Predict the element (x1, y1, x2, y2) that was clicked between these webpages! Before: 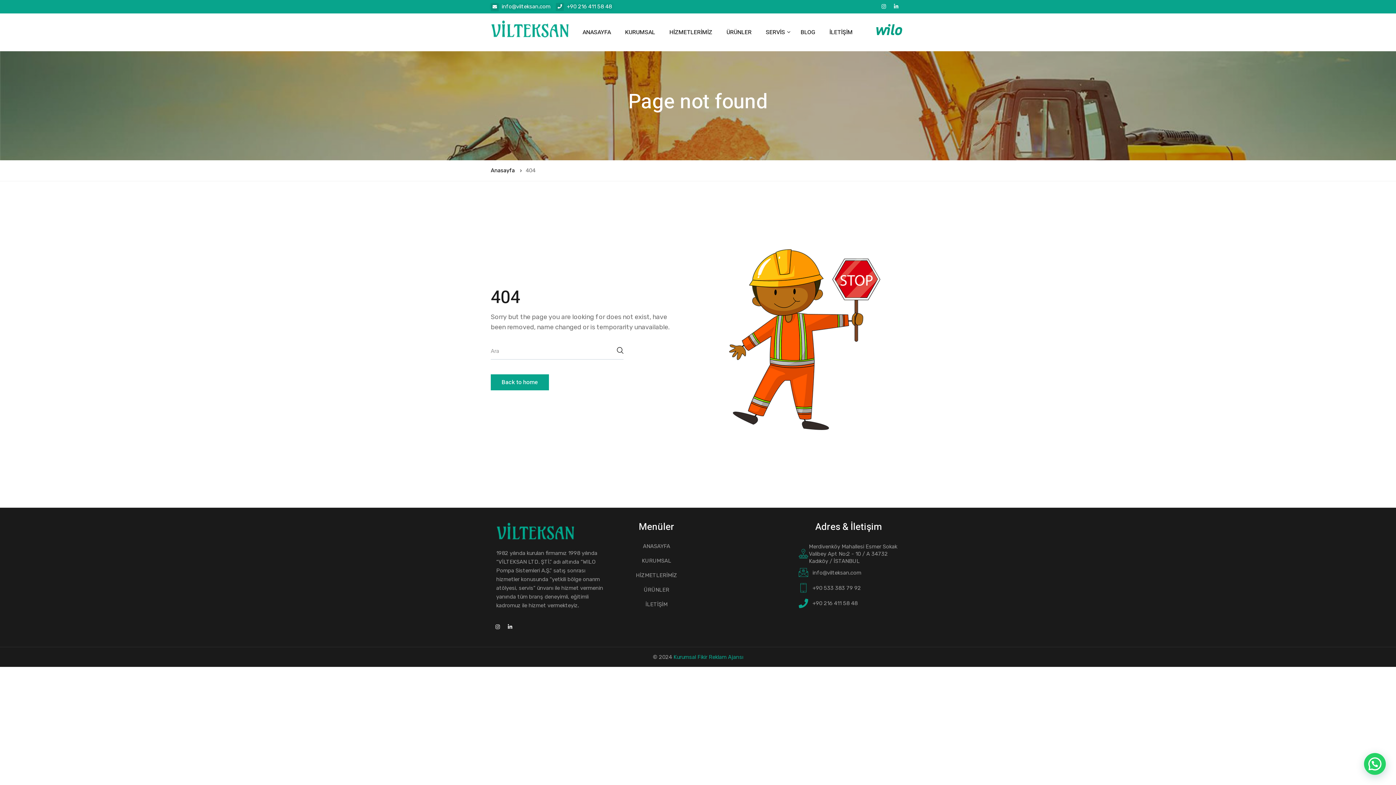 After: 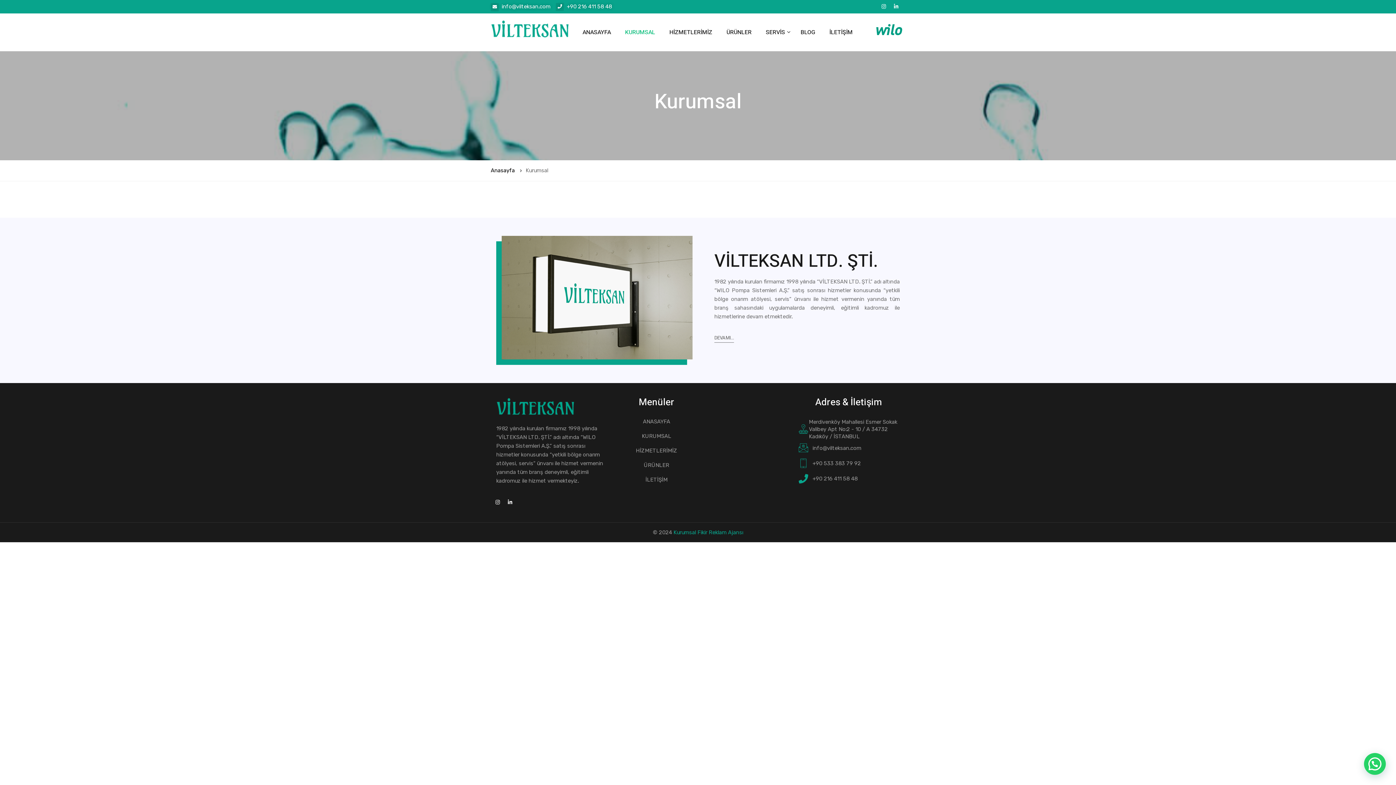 Action: label: KURUMSAL bbox: (642, 557, 671, 564)